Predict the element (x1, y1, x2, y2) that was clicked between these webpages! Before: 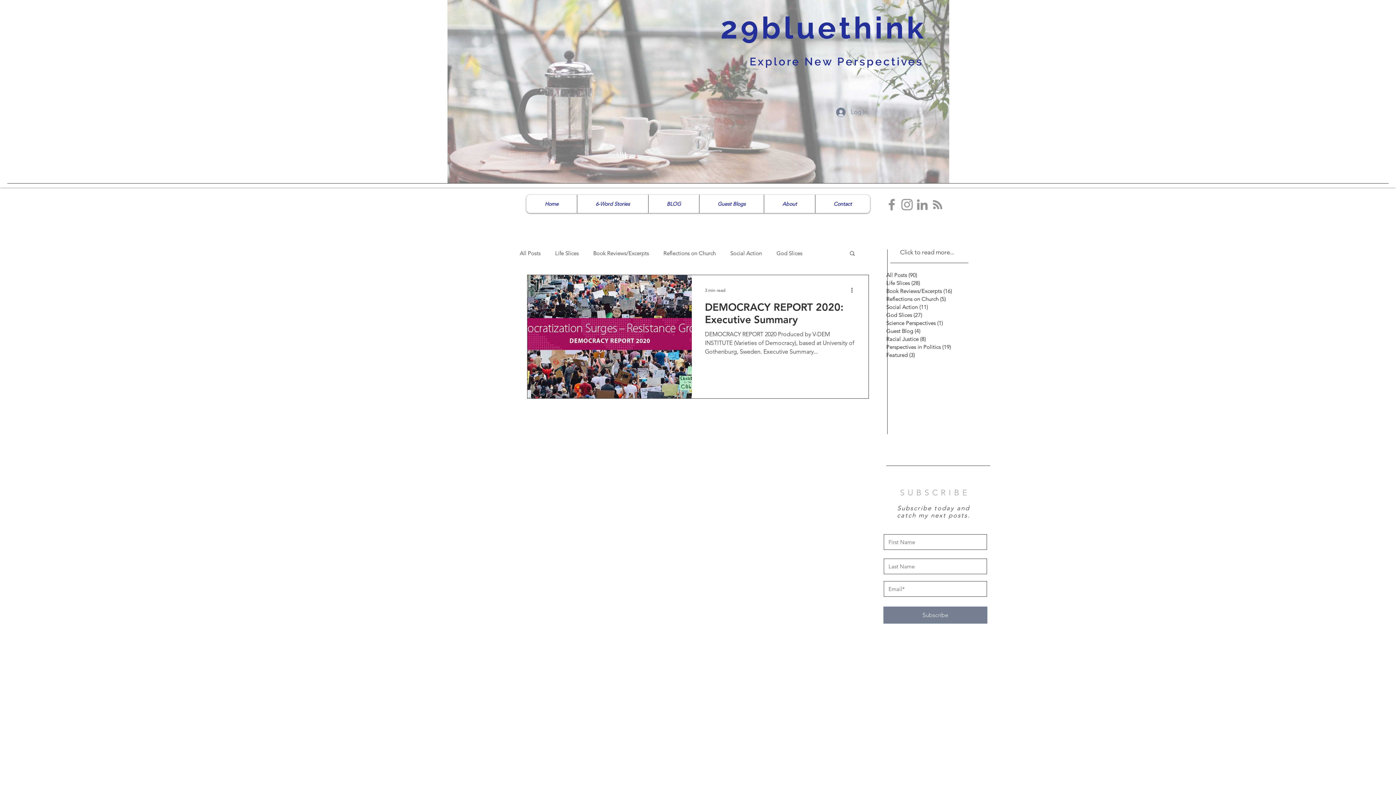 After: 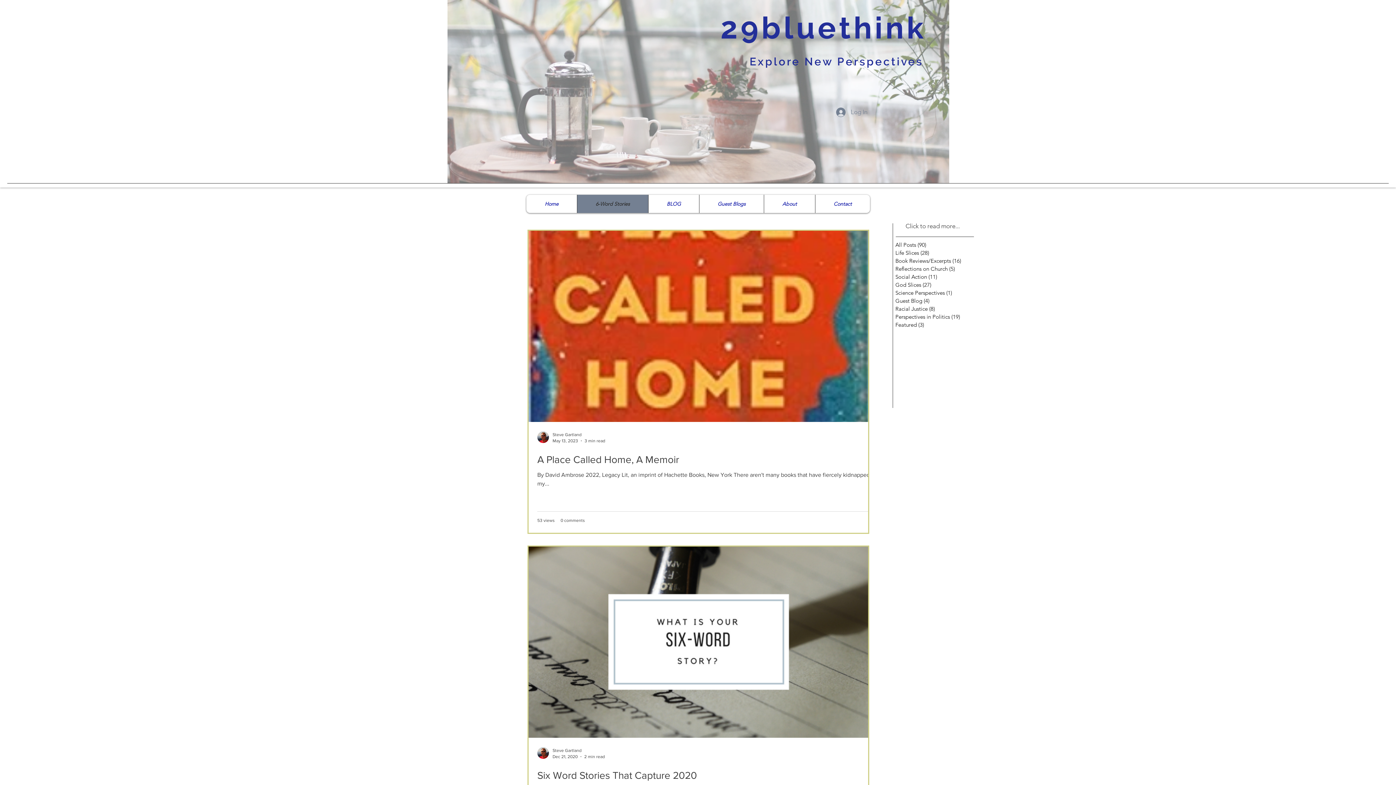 Action: label: 6-Word Stories bbox: (577, 194, 648, 213)